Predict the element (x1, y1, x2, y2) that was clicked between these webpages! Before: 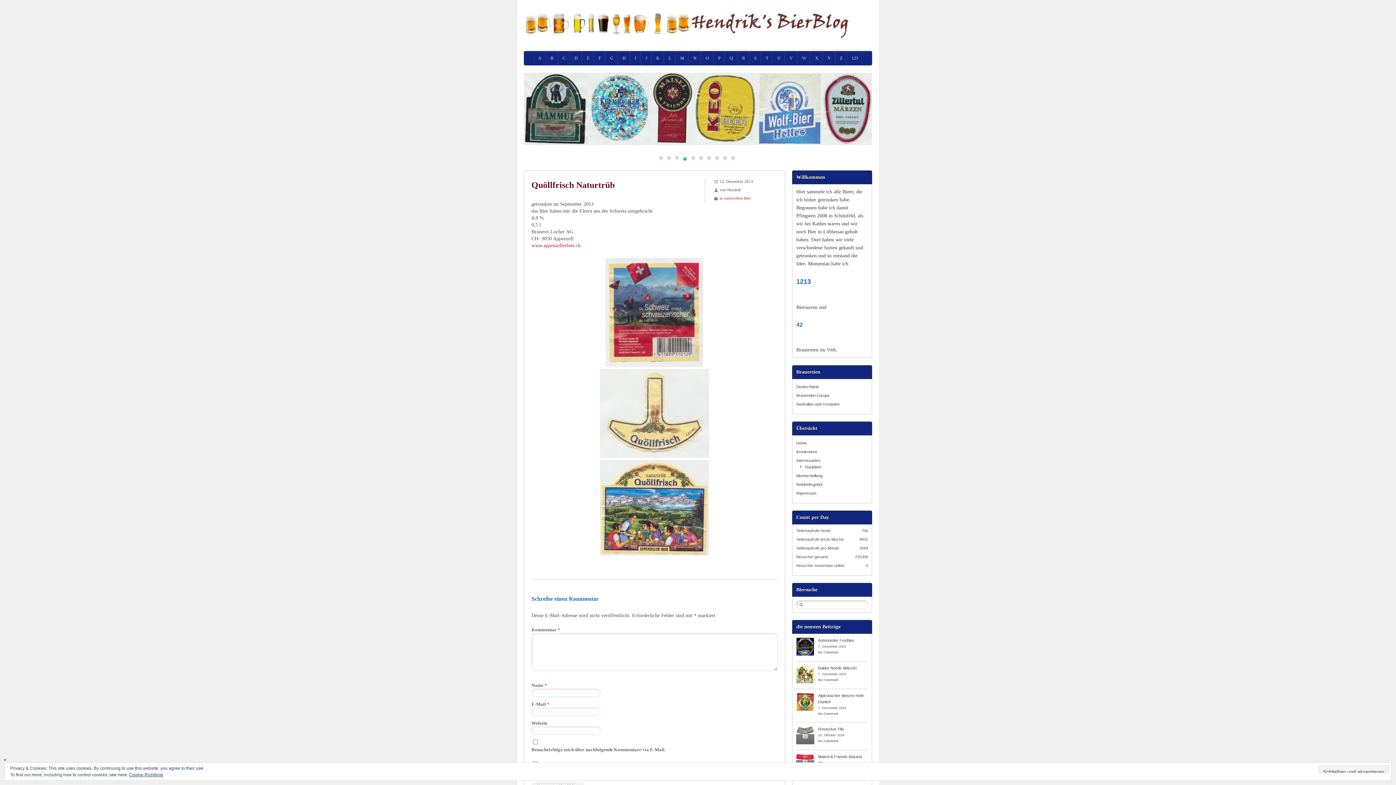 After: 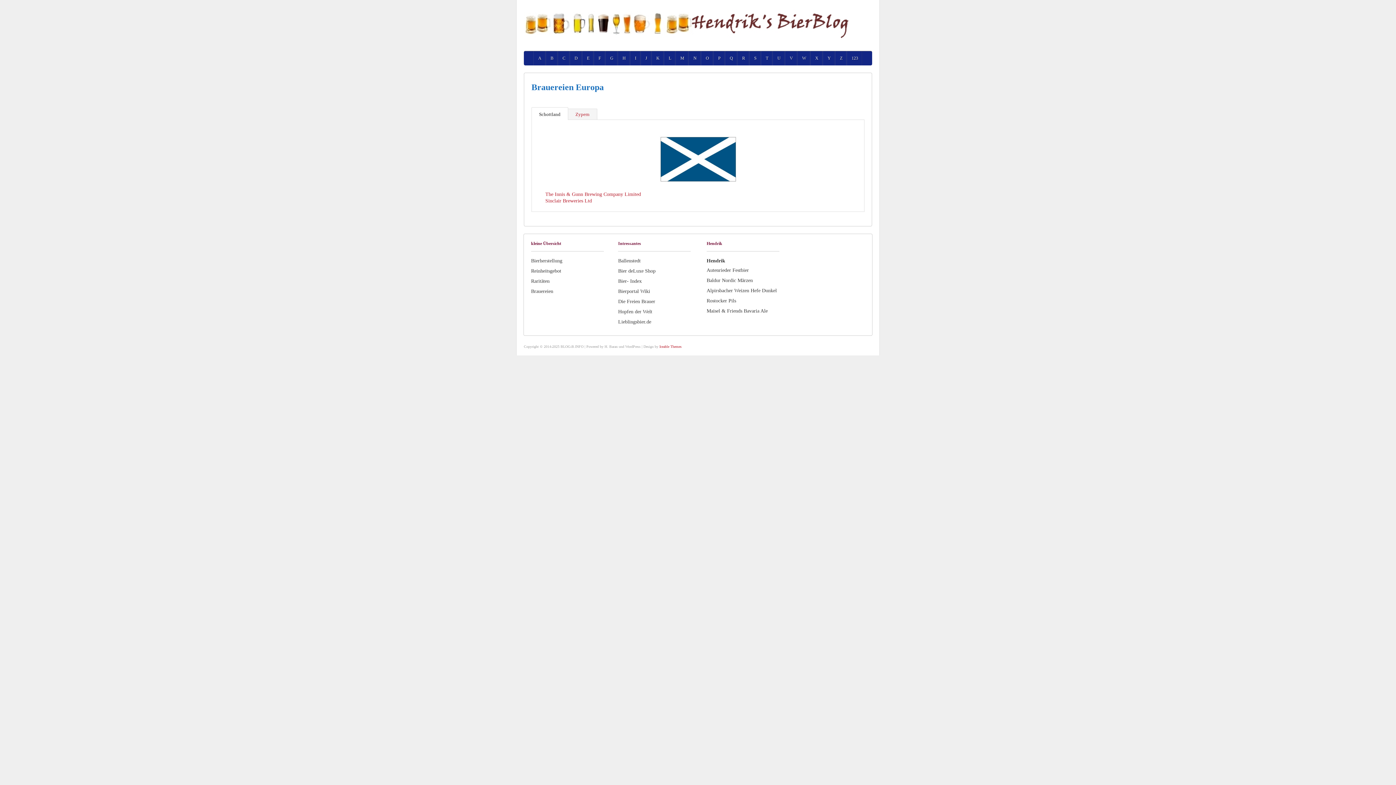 Action: bbox: (796, 393, 829, 397) label: Brauereien Europa